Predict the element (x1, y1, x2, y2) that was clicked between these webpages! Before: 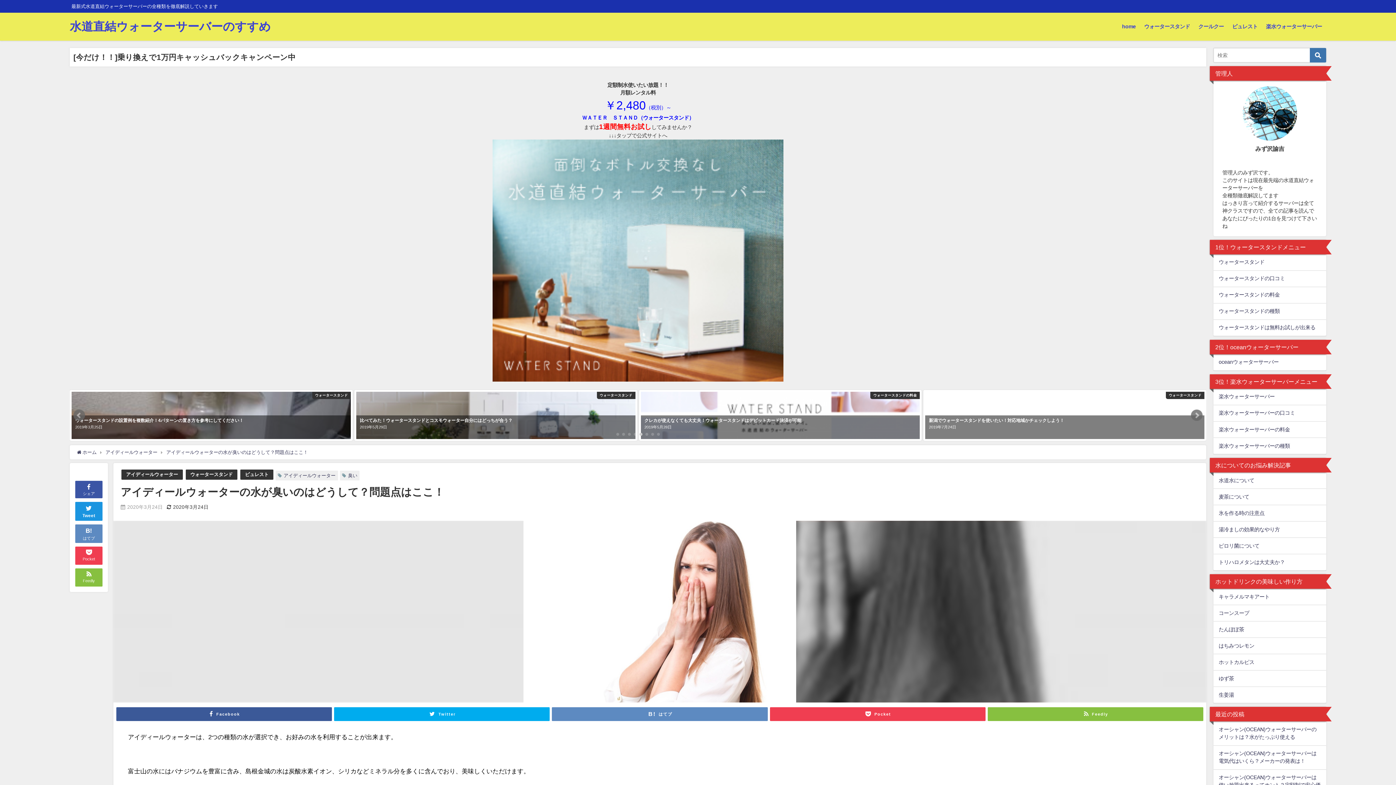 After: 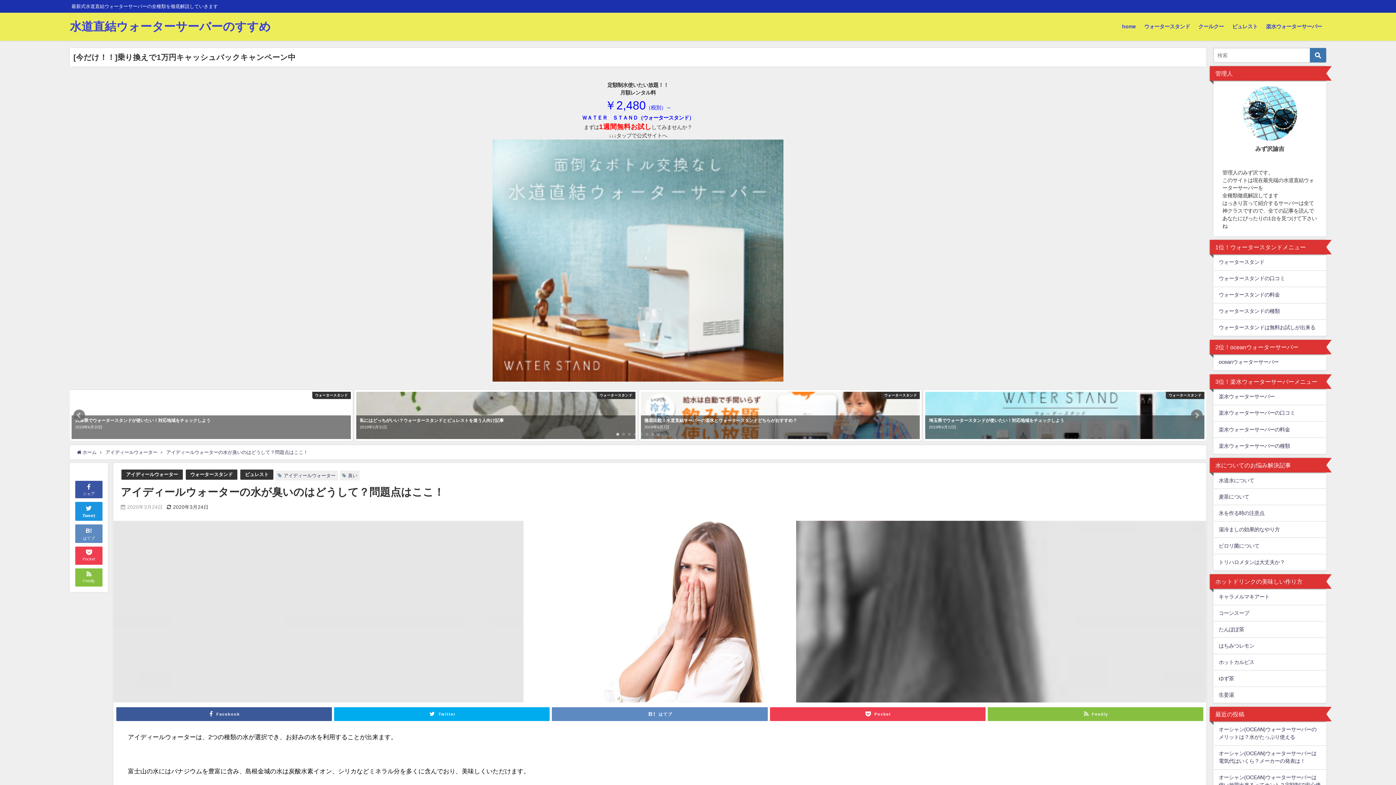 Action: bbox: (1191, 409, 1202, 421) label: Next slide